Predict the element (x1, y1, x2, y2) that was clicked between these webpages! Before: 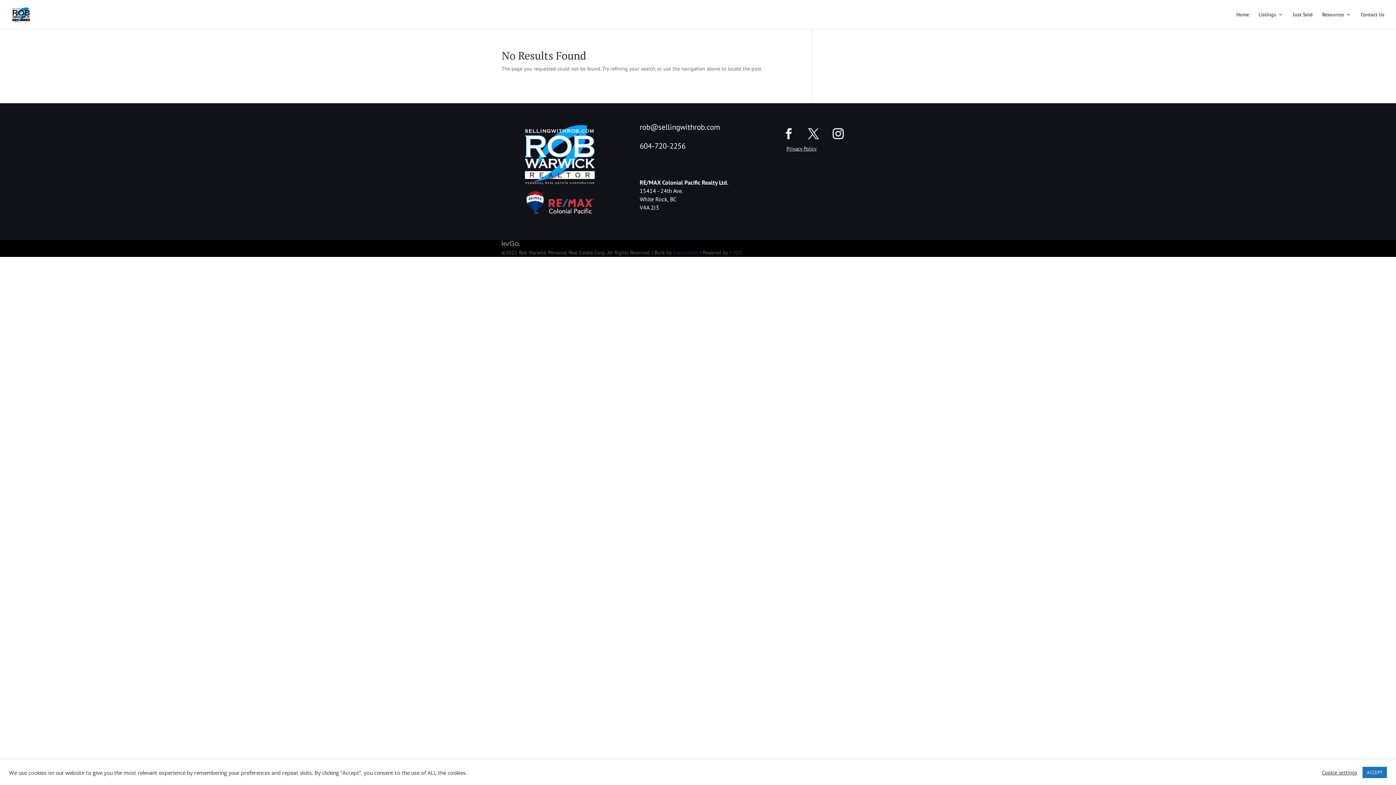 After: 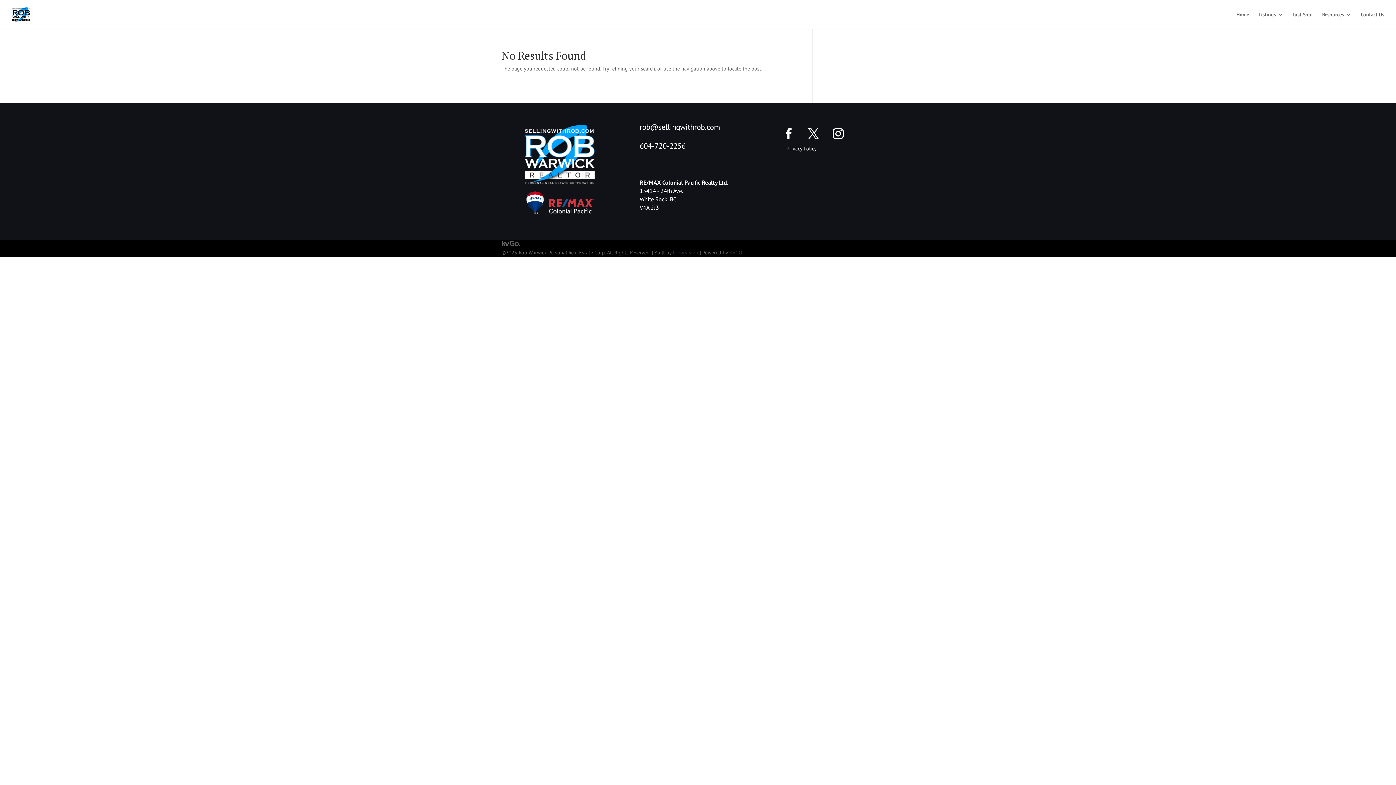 Action: bbox: (1362, 767, 1387, 778) label: ACCEPT